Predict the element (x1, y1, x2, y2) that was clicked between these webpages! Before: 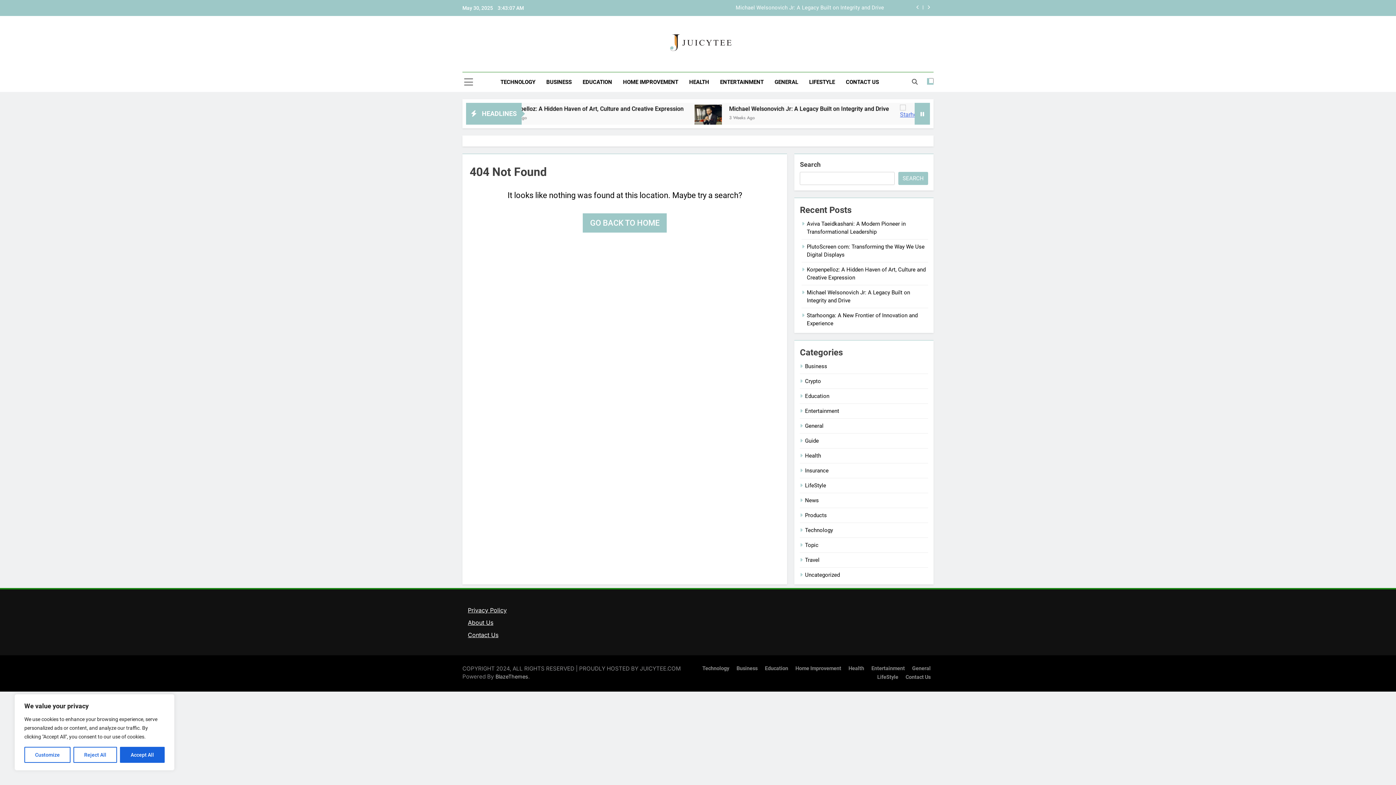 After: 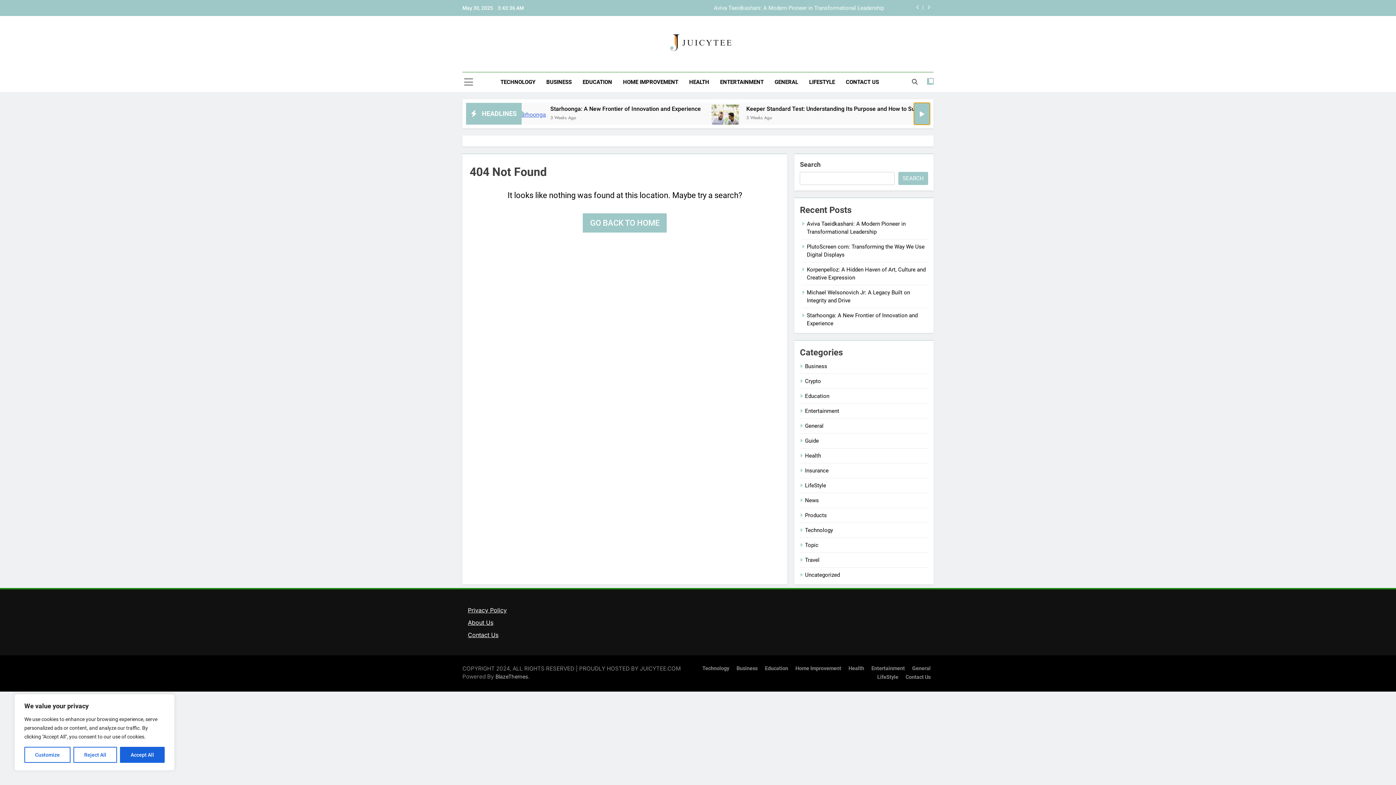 Action: bbox: (914, 102, 930, 124)